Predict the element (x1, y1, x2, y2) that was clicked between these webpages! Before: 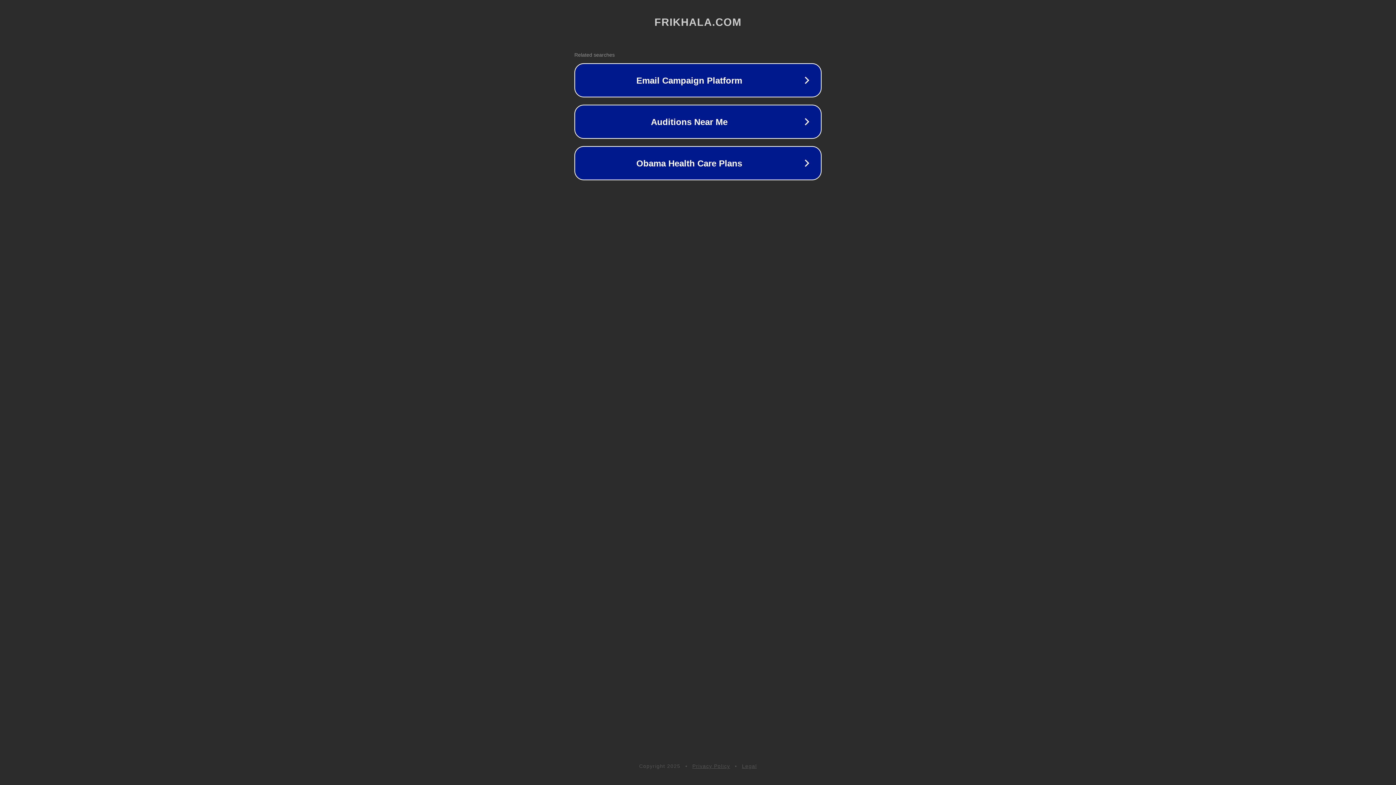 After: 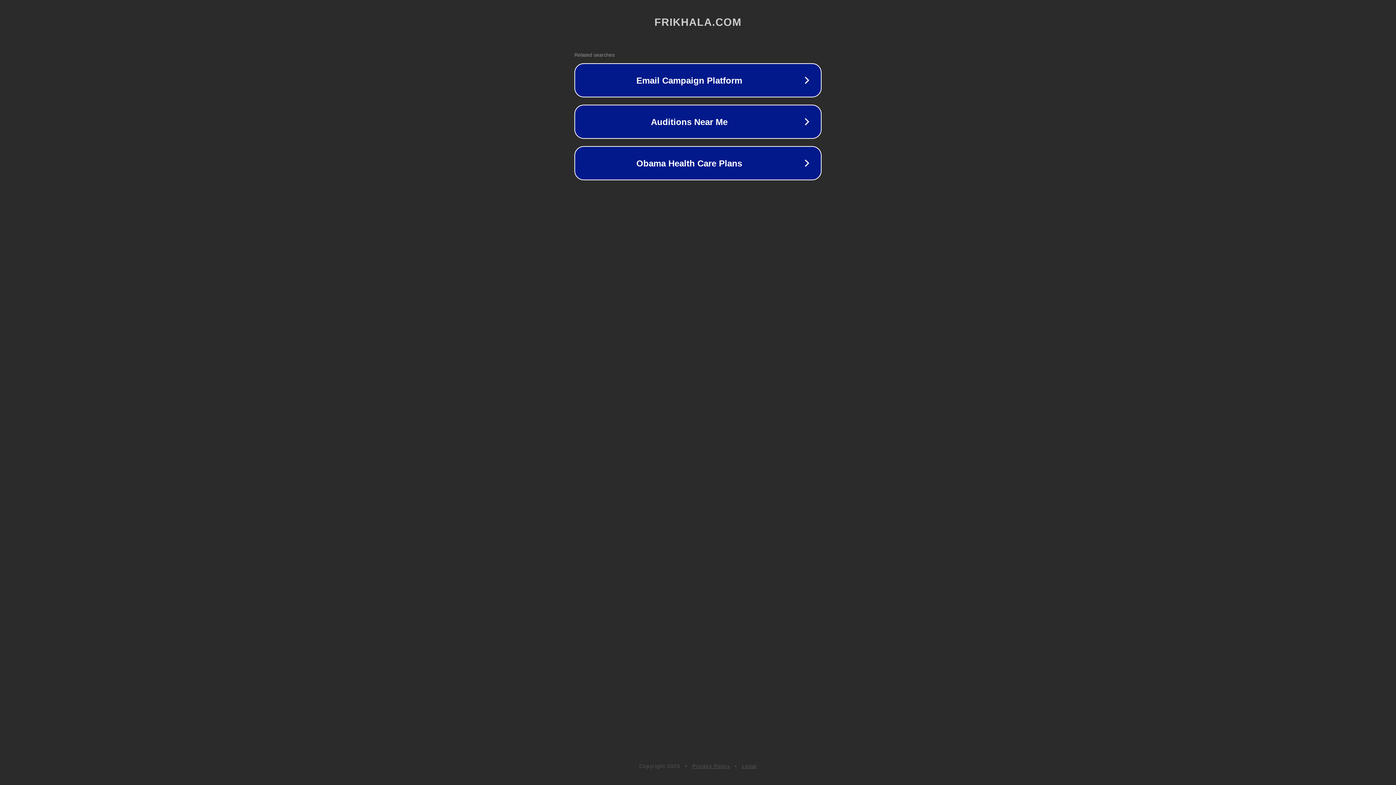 Action: label: Legal bbox: (742, 763, 757, 769)